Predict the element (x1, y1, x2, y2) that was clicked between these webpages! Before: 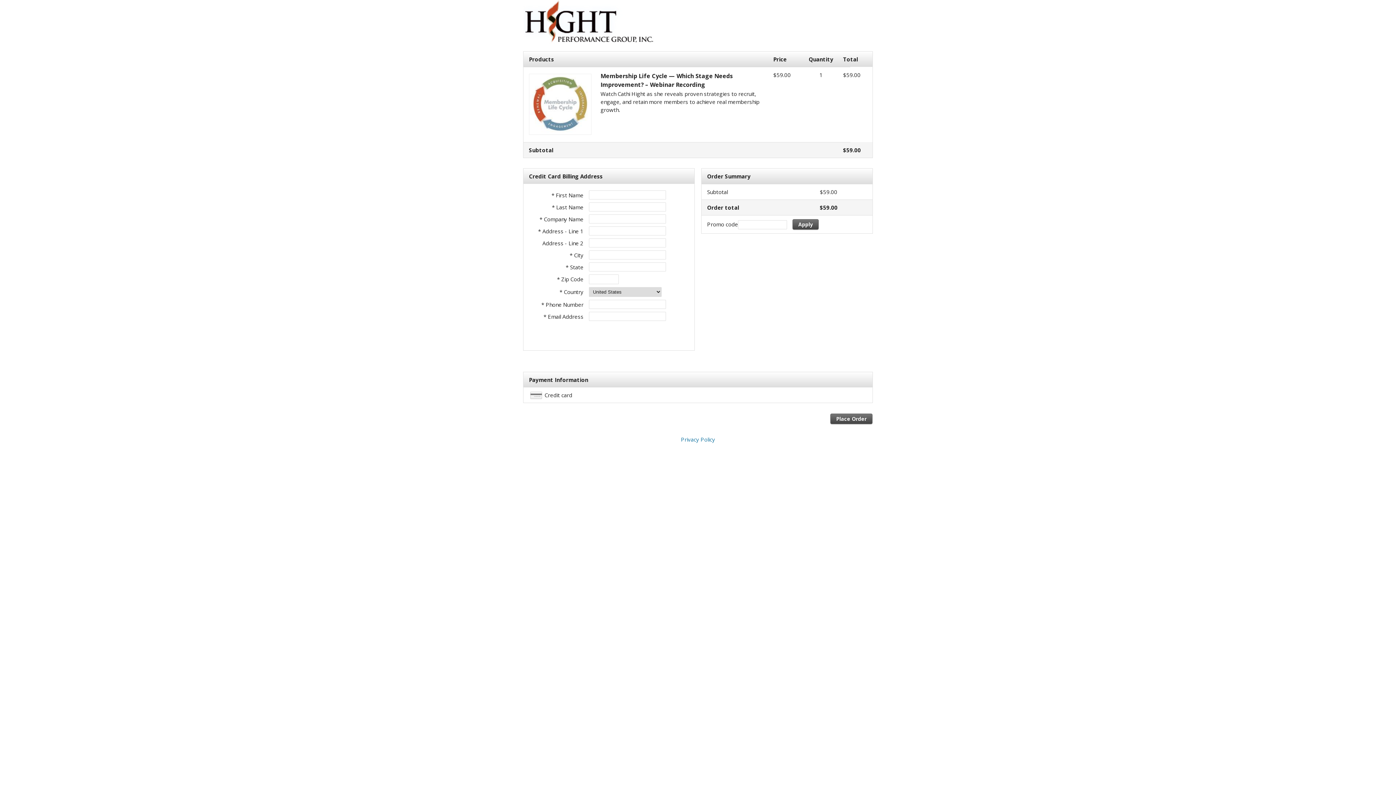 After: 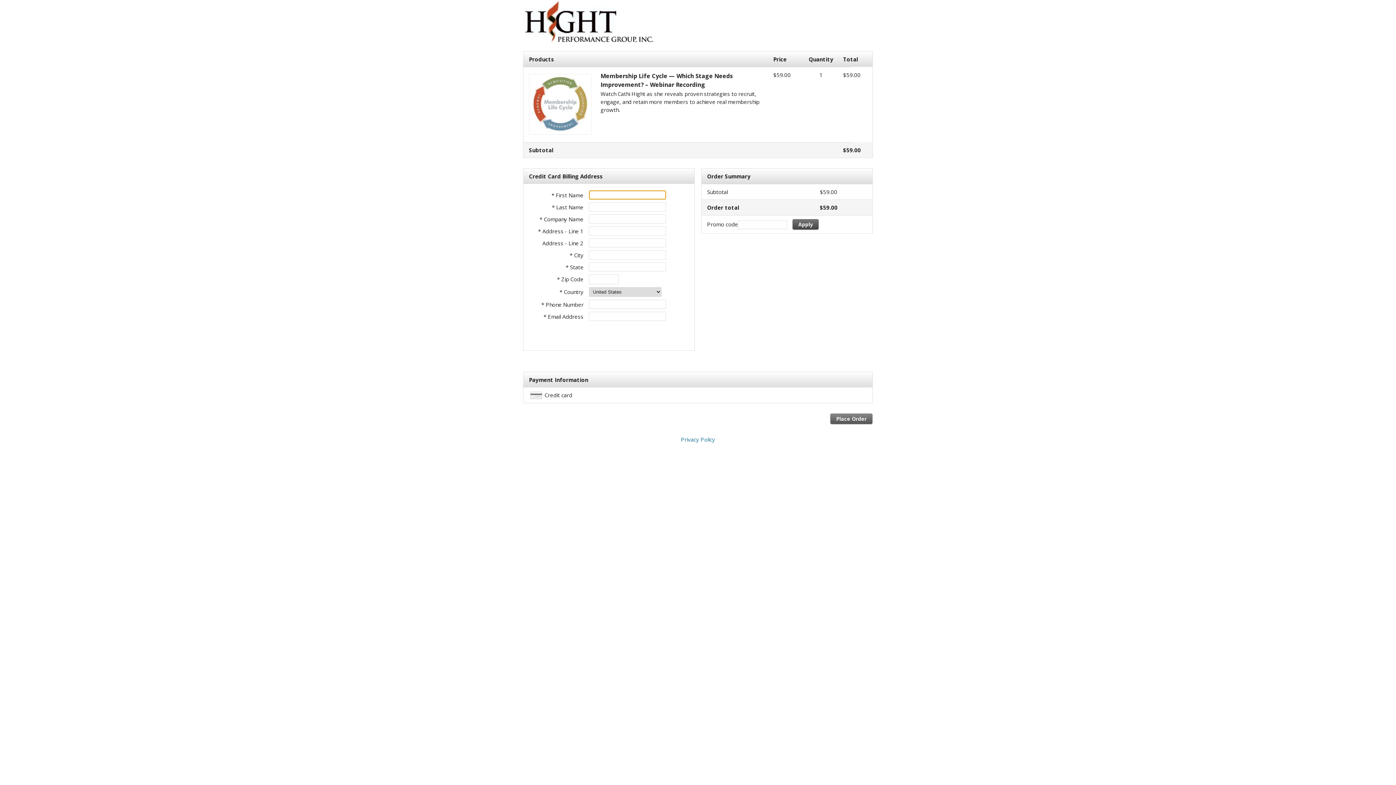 Action: label: Place Order bbox: (830, 413, 872, 424)